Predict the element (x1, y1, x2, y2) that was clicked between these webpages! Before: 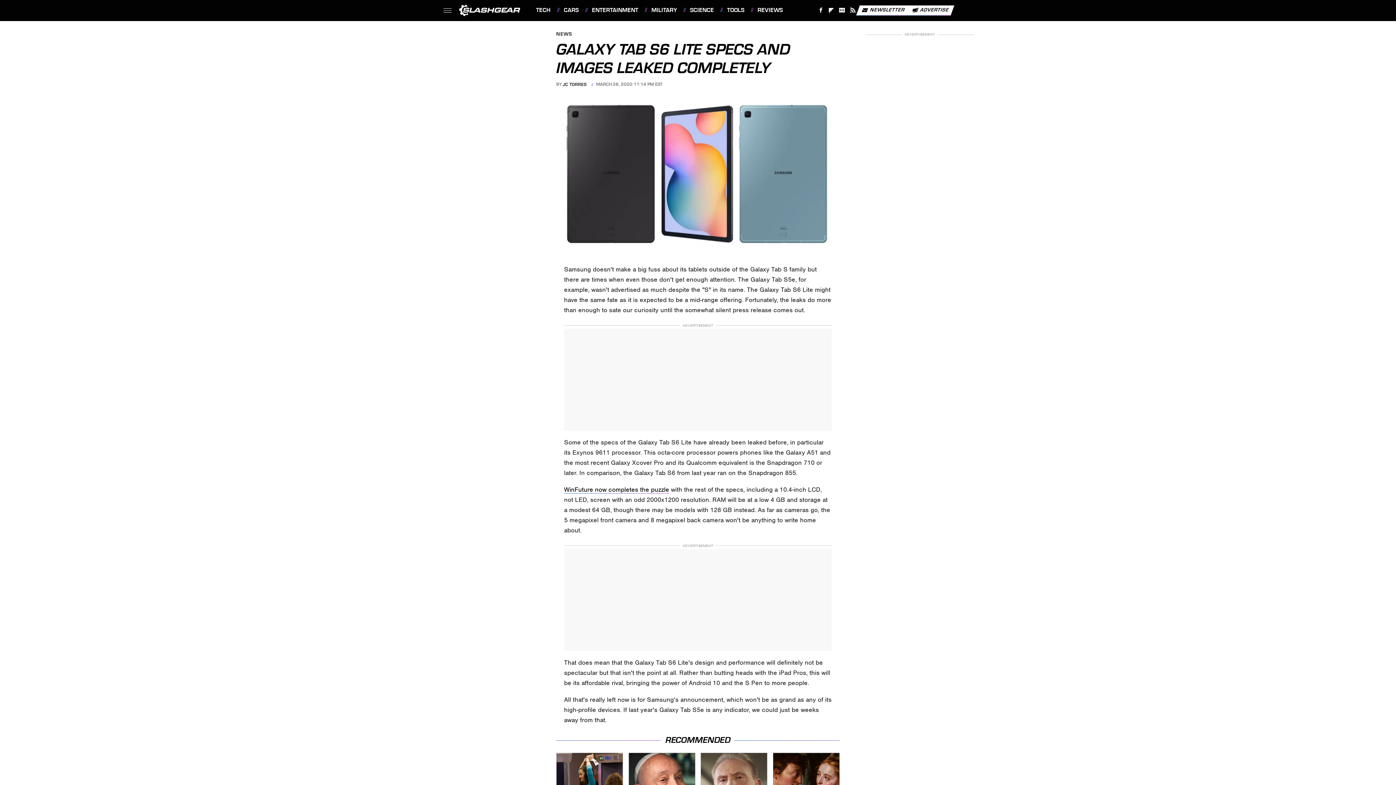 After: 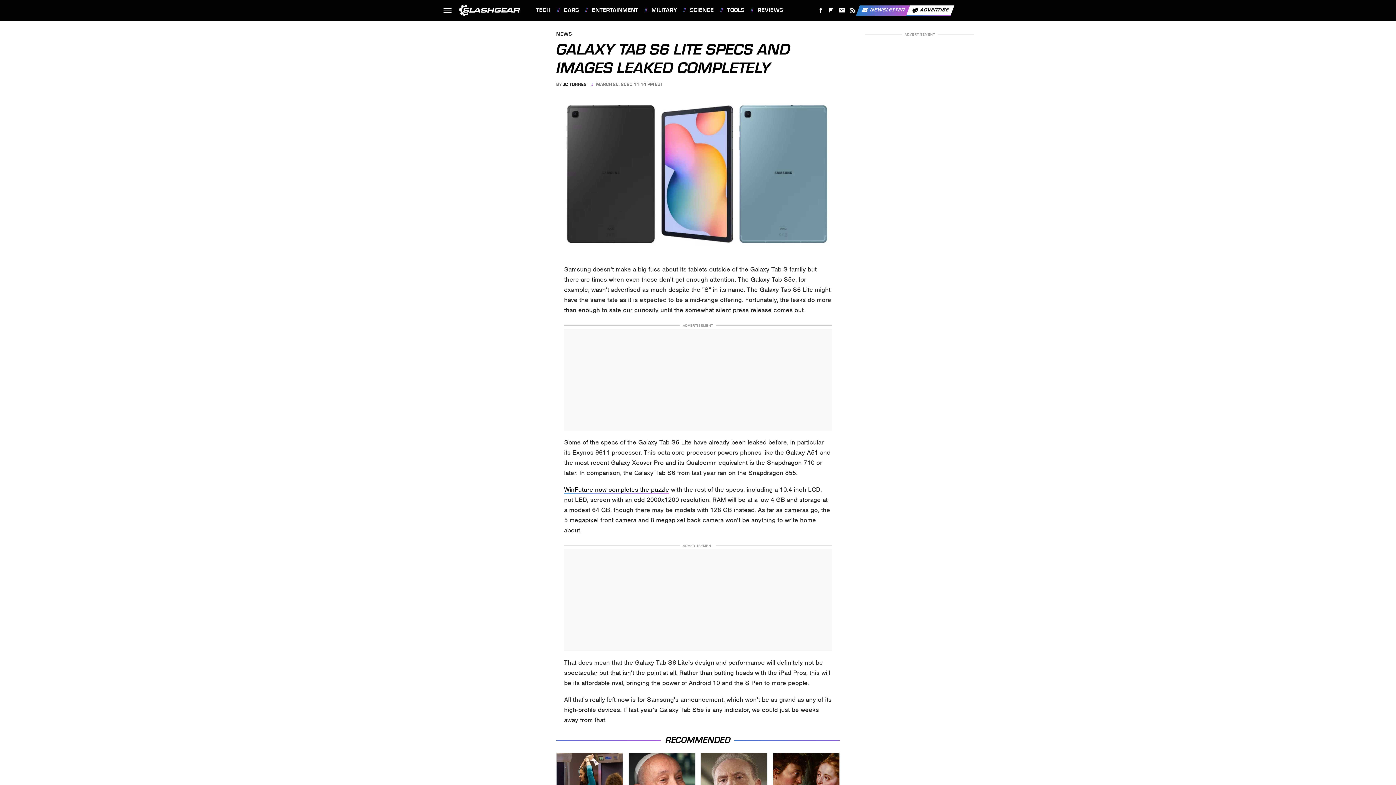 Action: label: Newsletter bbox: (856, 5, 910, 15)